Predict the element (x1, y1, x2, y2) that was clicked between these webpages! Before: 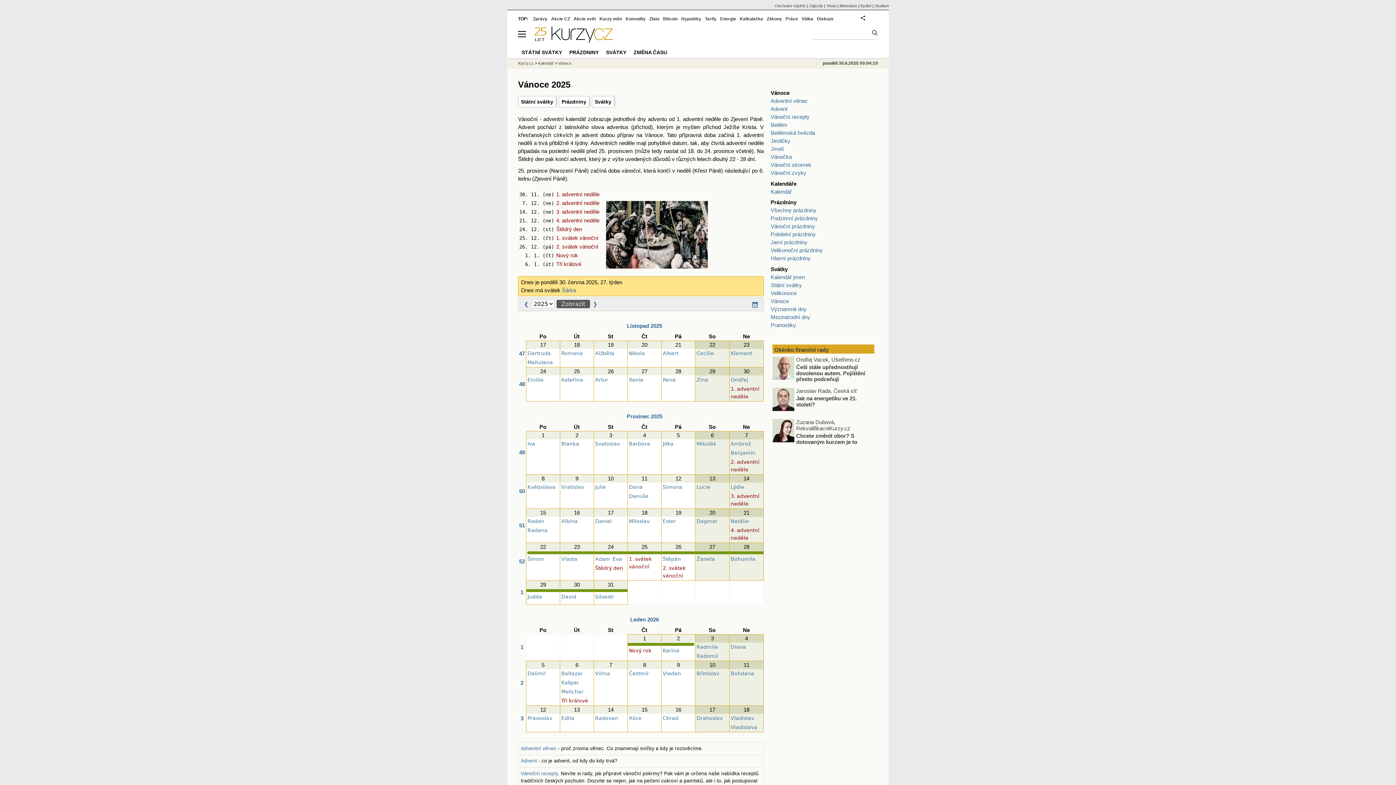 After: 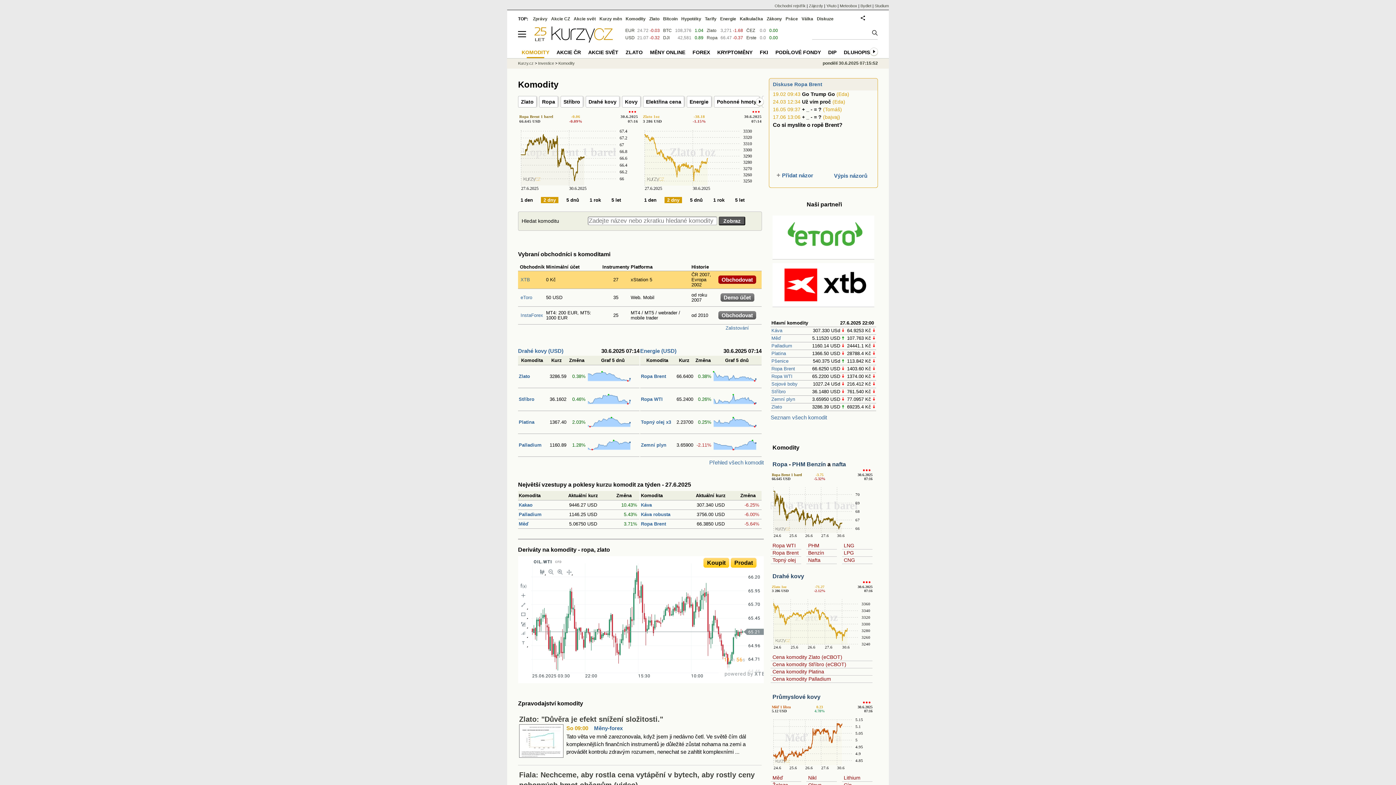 Action: bbox: (625, 16, 645, 21) label: Komodity